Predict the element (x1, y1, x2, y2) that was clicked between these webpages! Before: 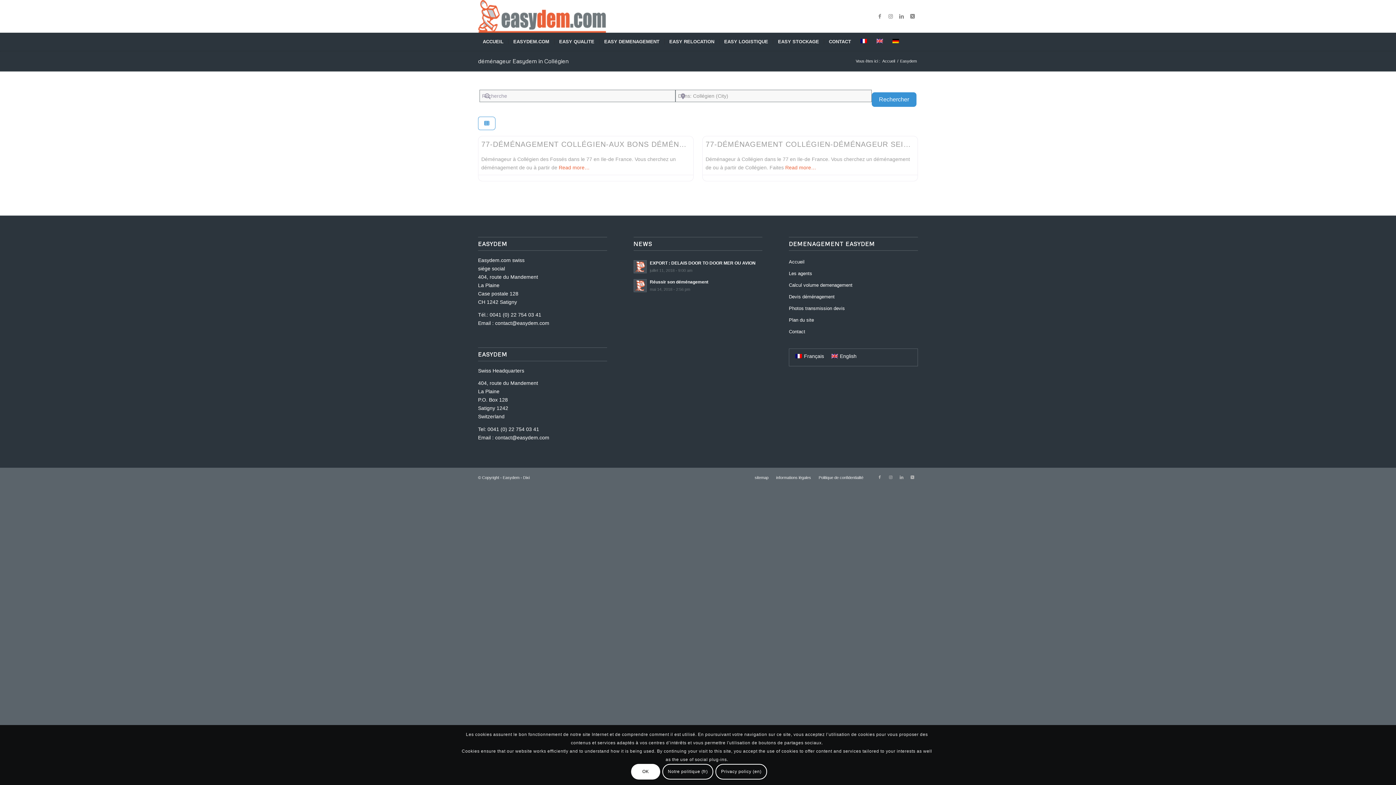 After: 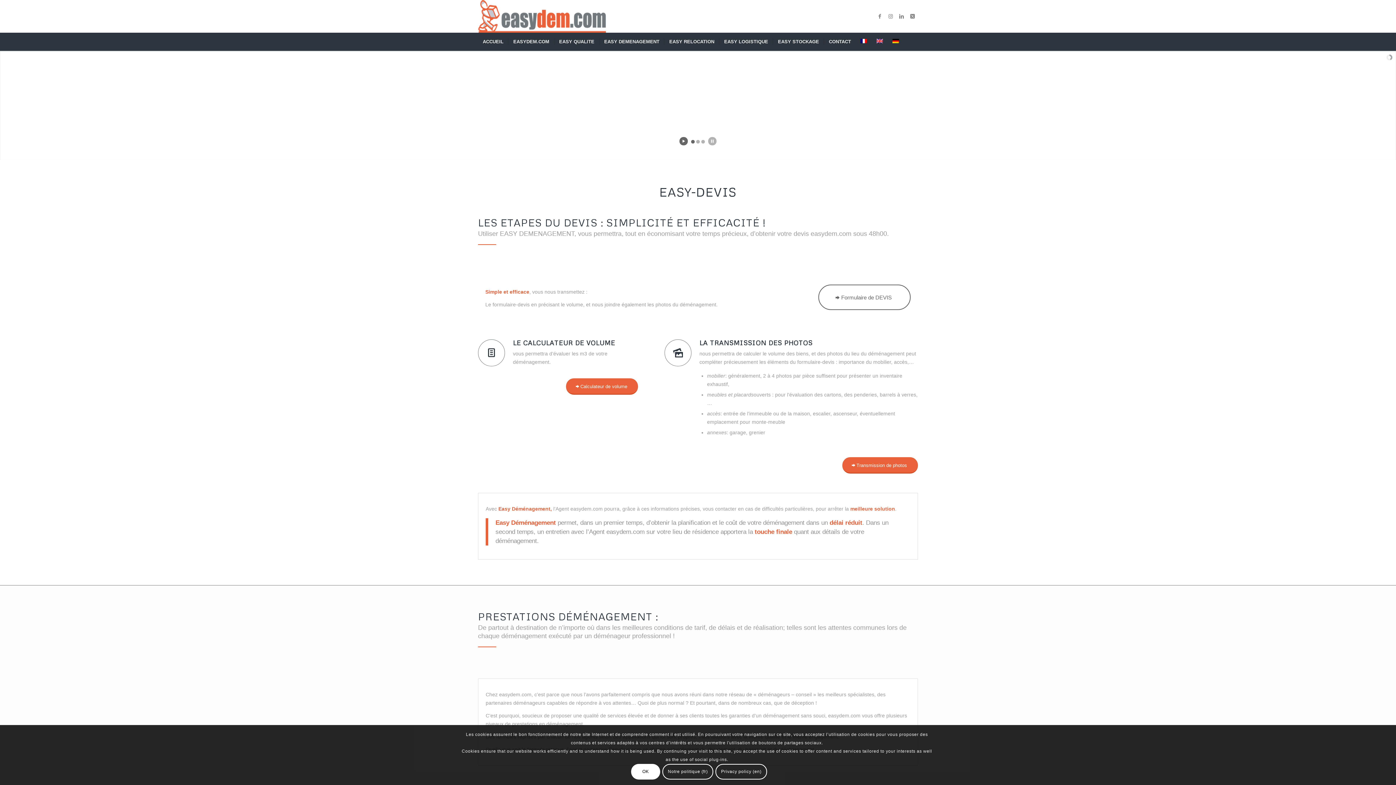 Action: bbox: (599, 32, 664, 50) label: EASY DEMENAGEMENT